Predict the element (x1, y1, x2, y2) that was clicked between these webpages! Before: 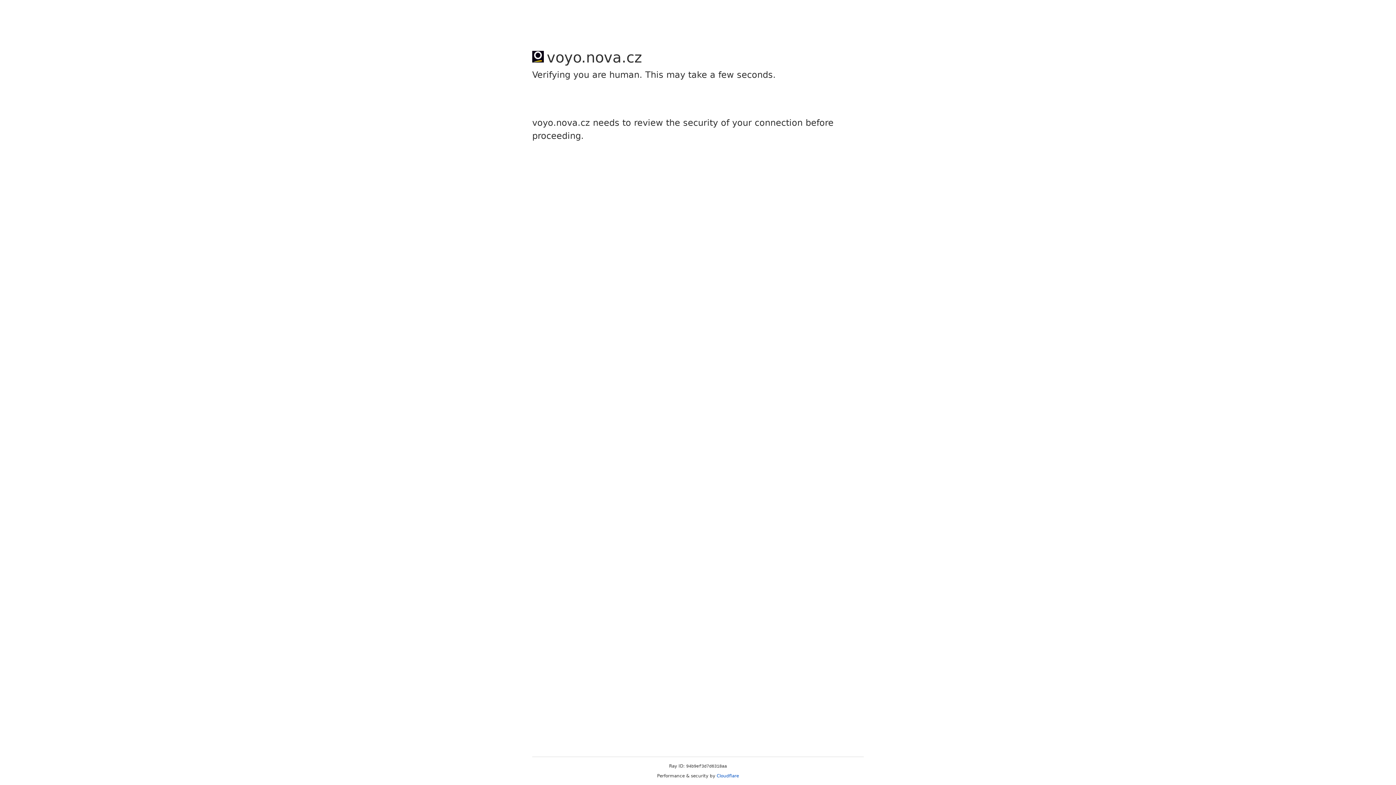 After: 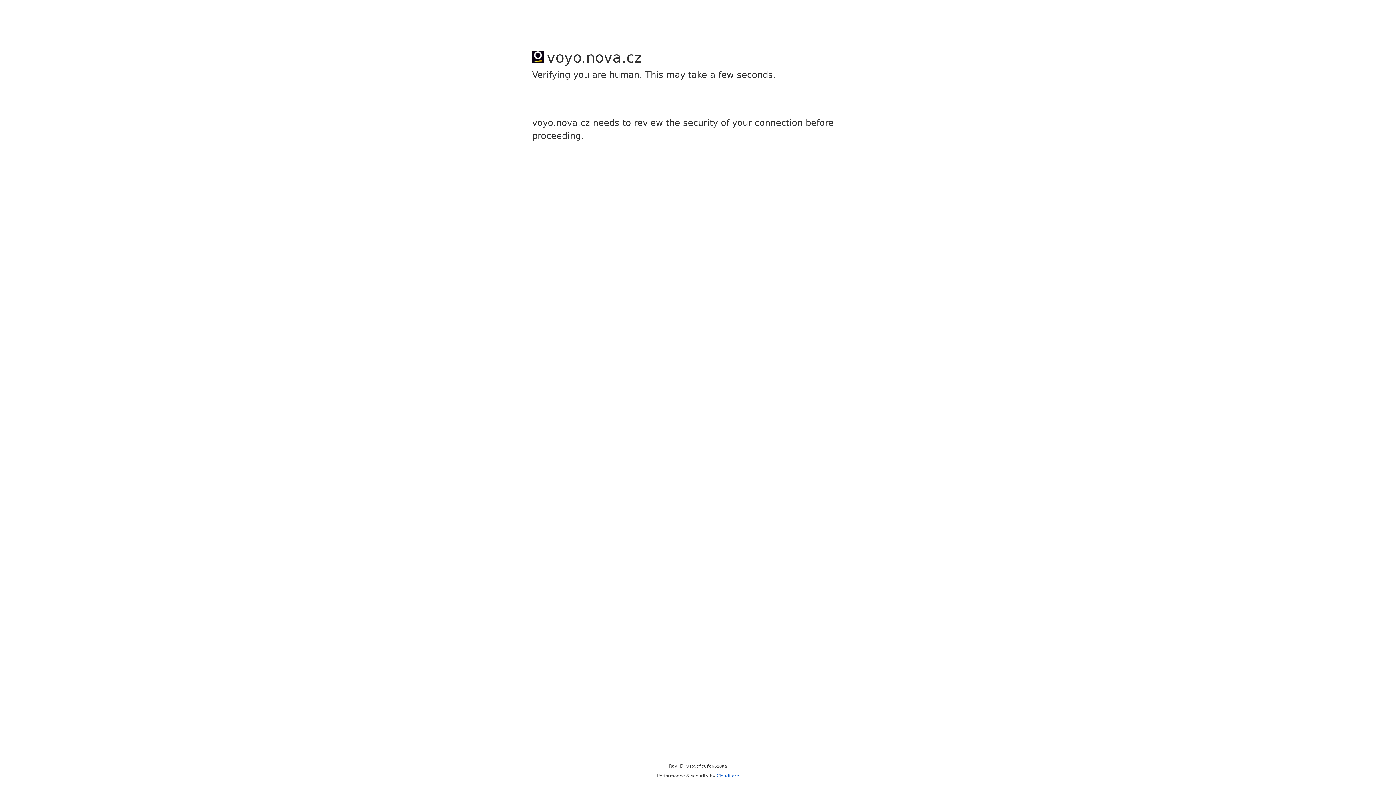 Action: label: Cloudflare bbox: (716, 773, 739, 778)